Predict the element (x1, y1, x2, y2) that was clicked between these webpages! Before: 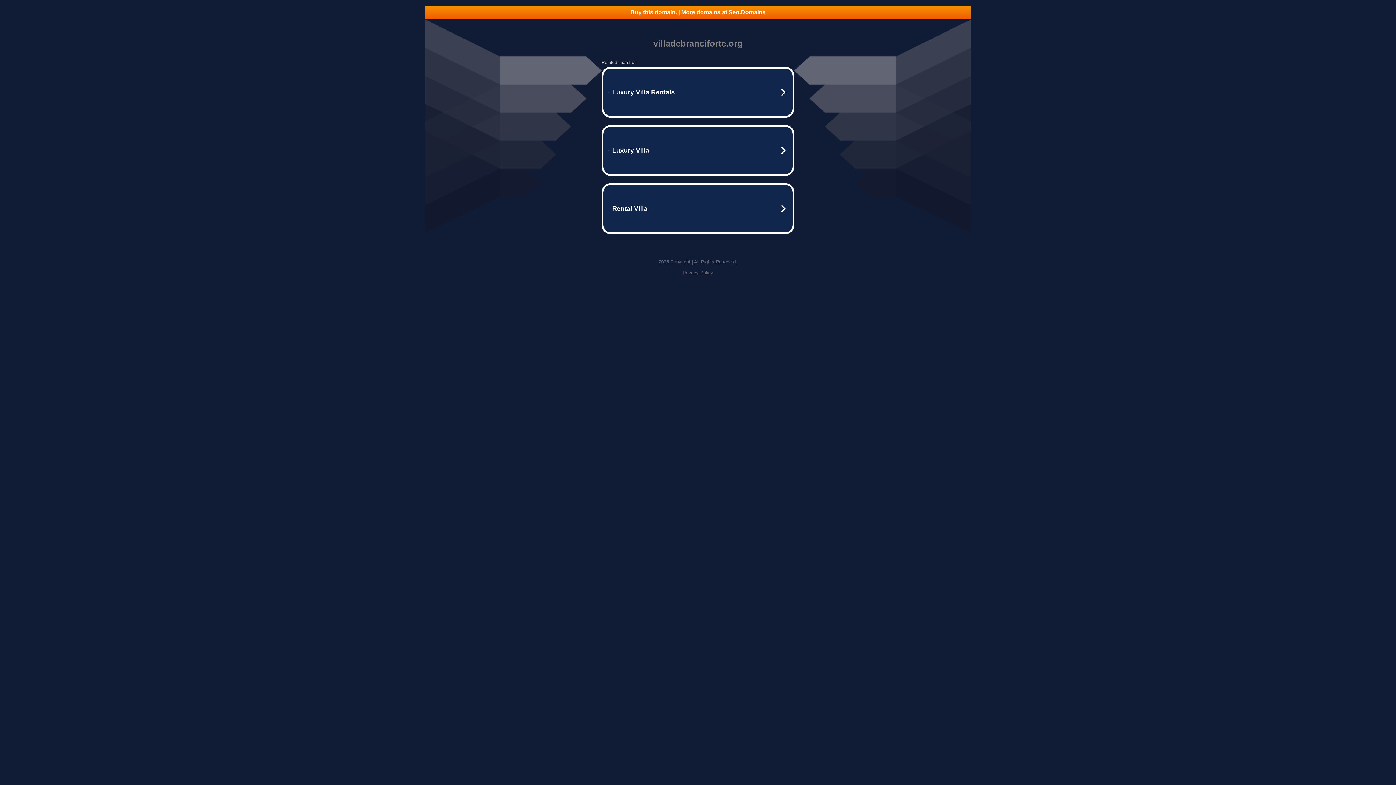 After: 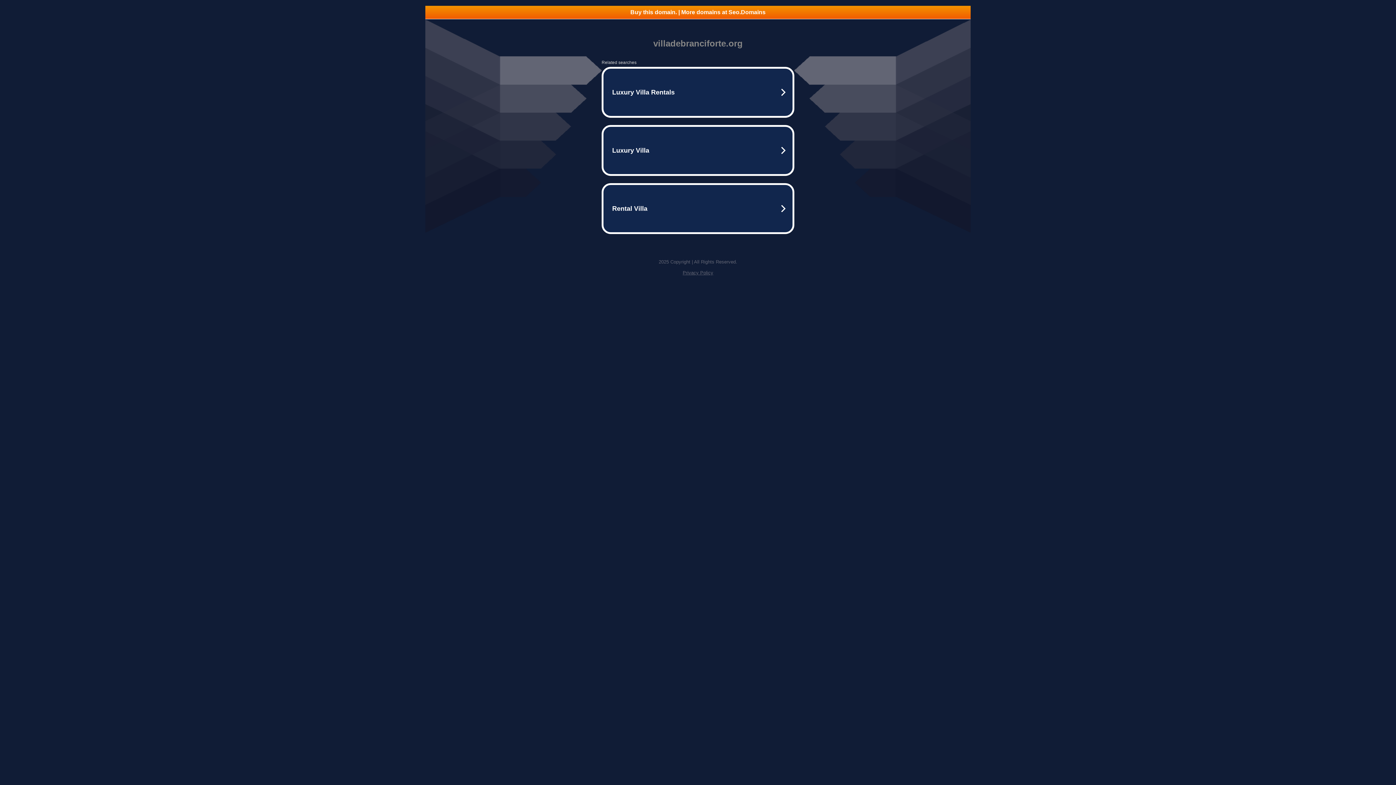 Action: label: Buy this domain. | More domains at Seo.Domains bbox: (425, 5, 970, 18)